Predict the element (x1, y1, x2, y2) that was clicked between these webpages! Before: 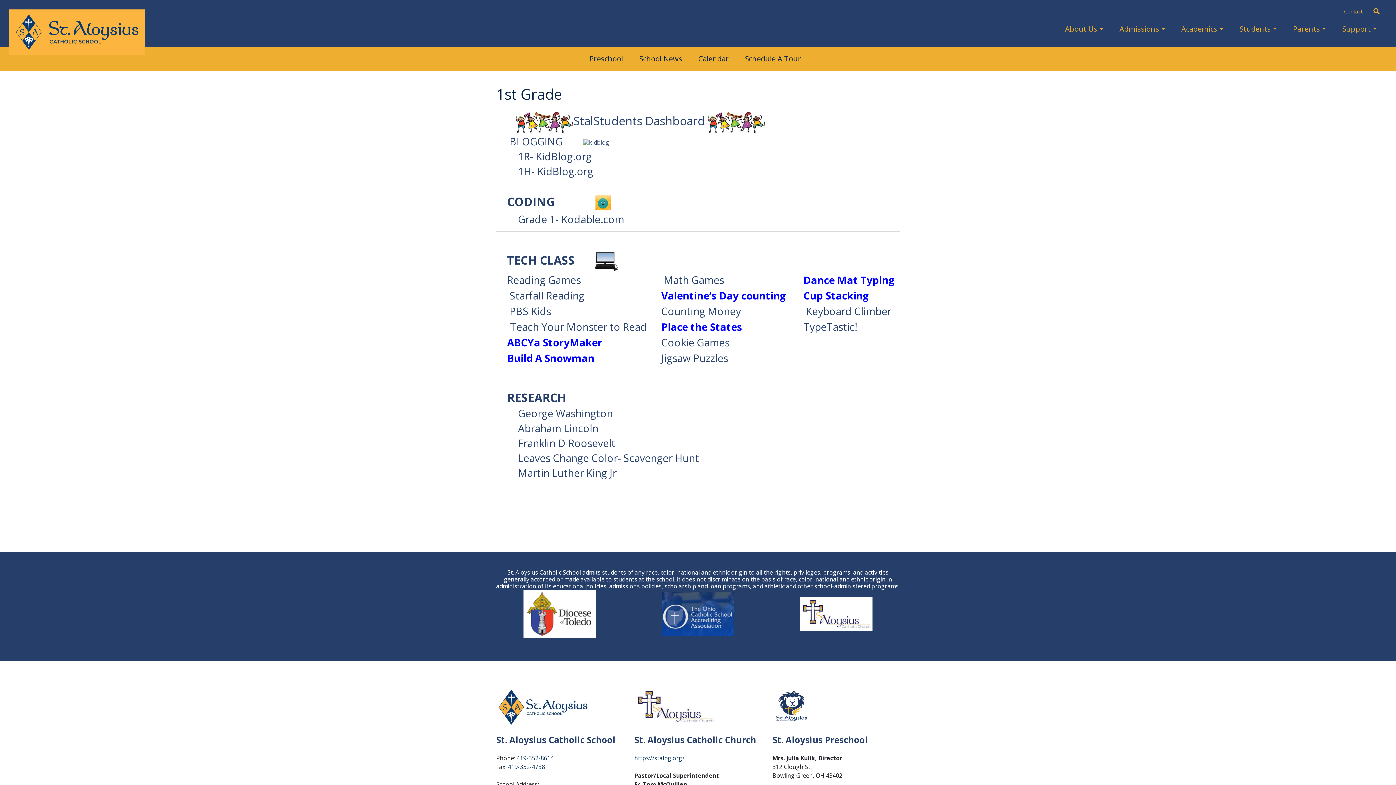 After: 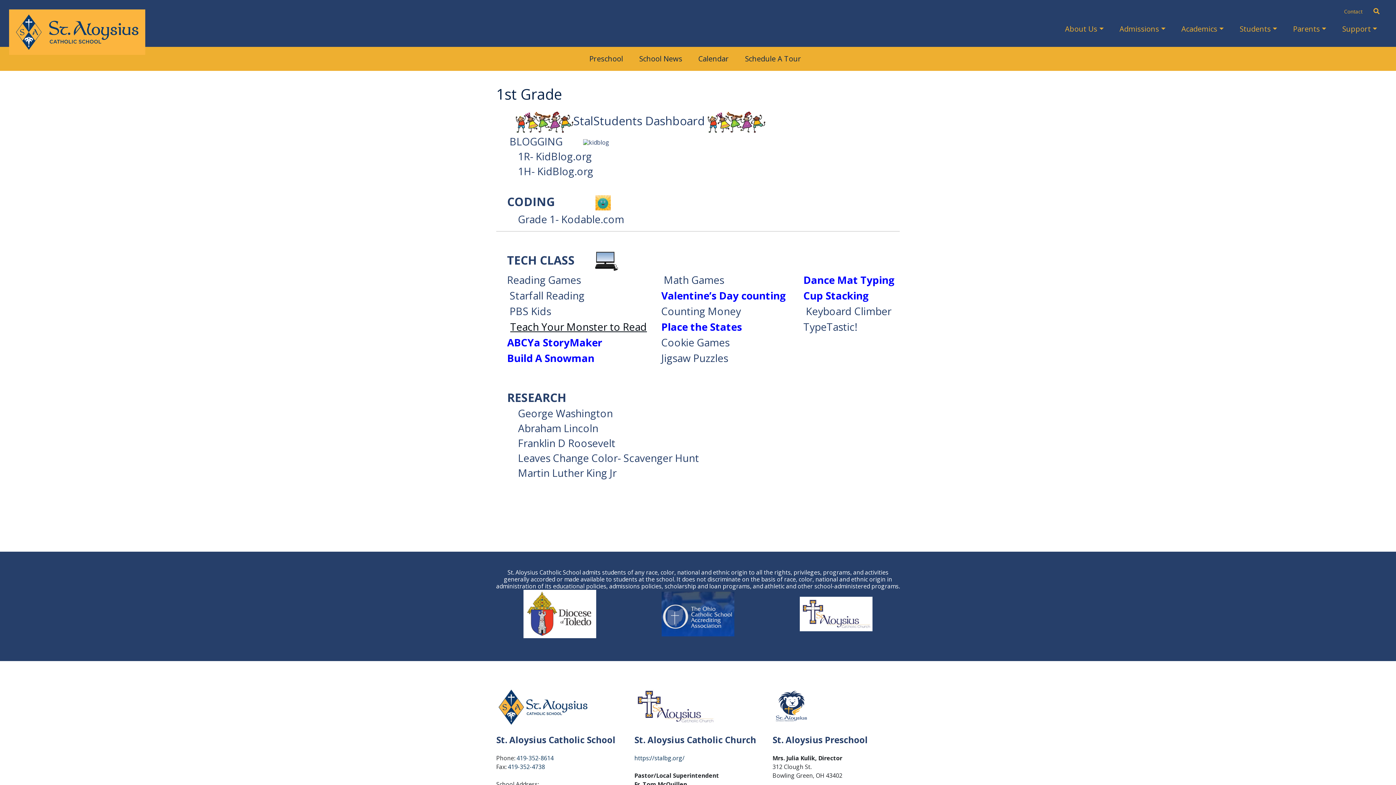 Action: bbox: (510, 320, 647, 333) label: Teach Your Monster to Read